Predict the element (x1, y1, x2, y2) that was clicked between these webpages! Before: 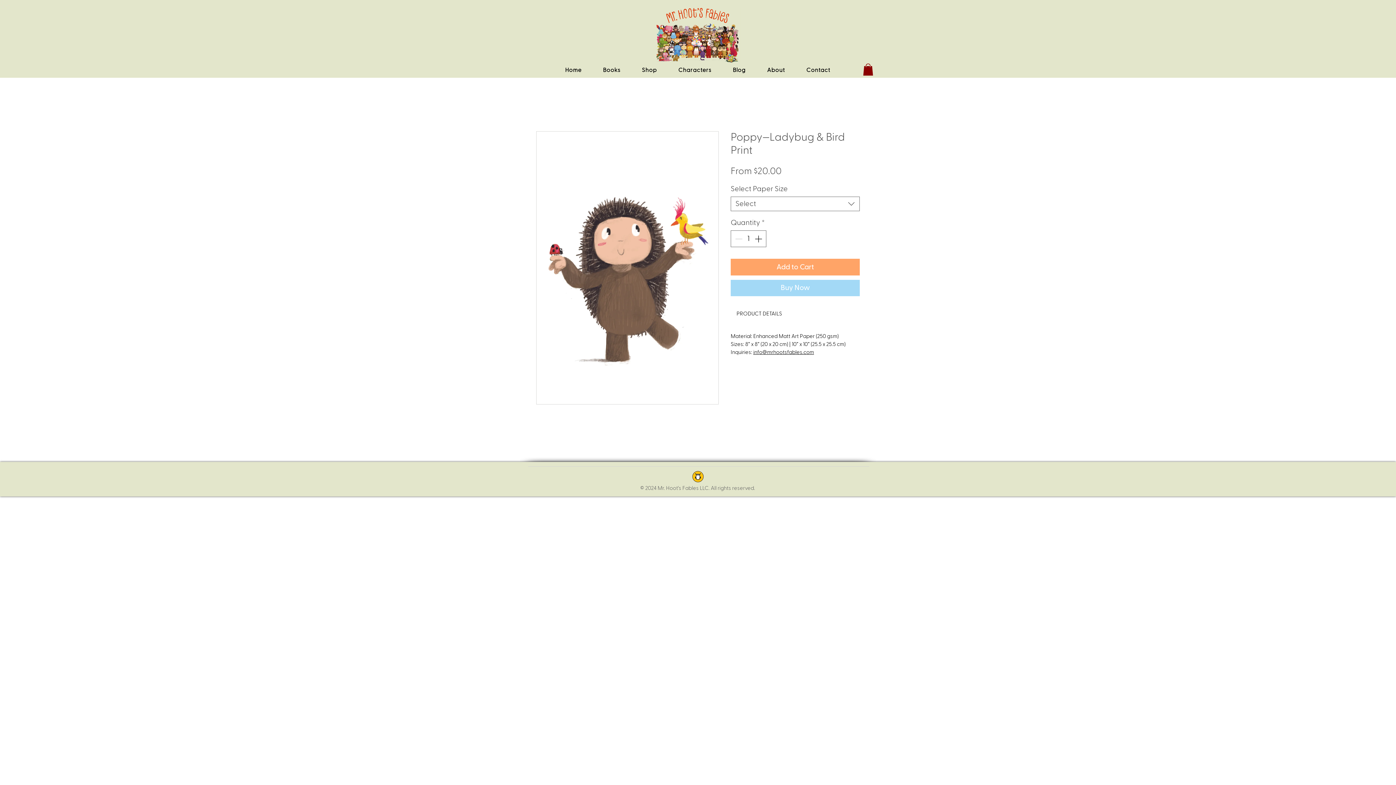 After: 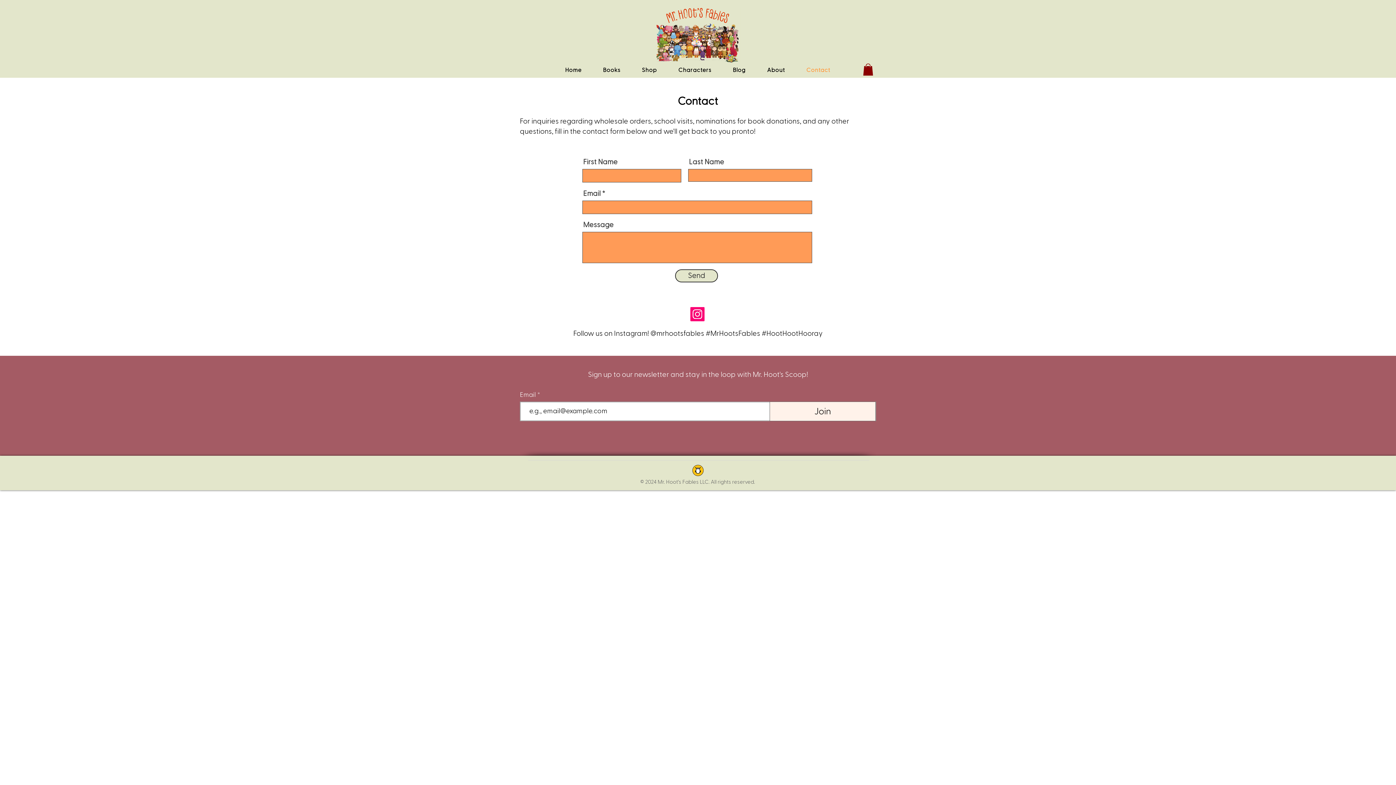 Action: label: Contact bbox: (797, 63, 839, 77)